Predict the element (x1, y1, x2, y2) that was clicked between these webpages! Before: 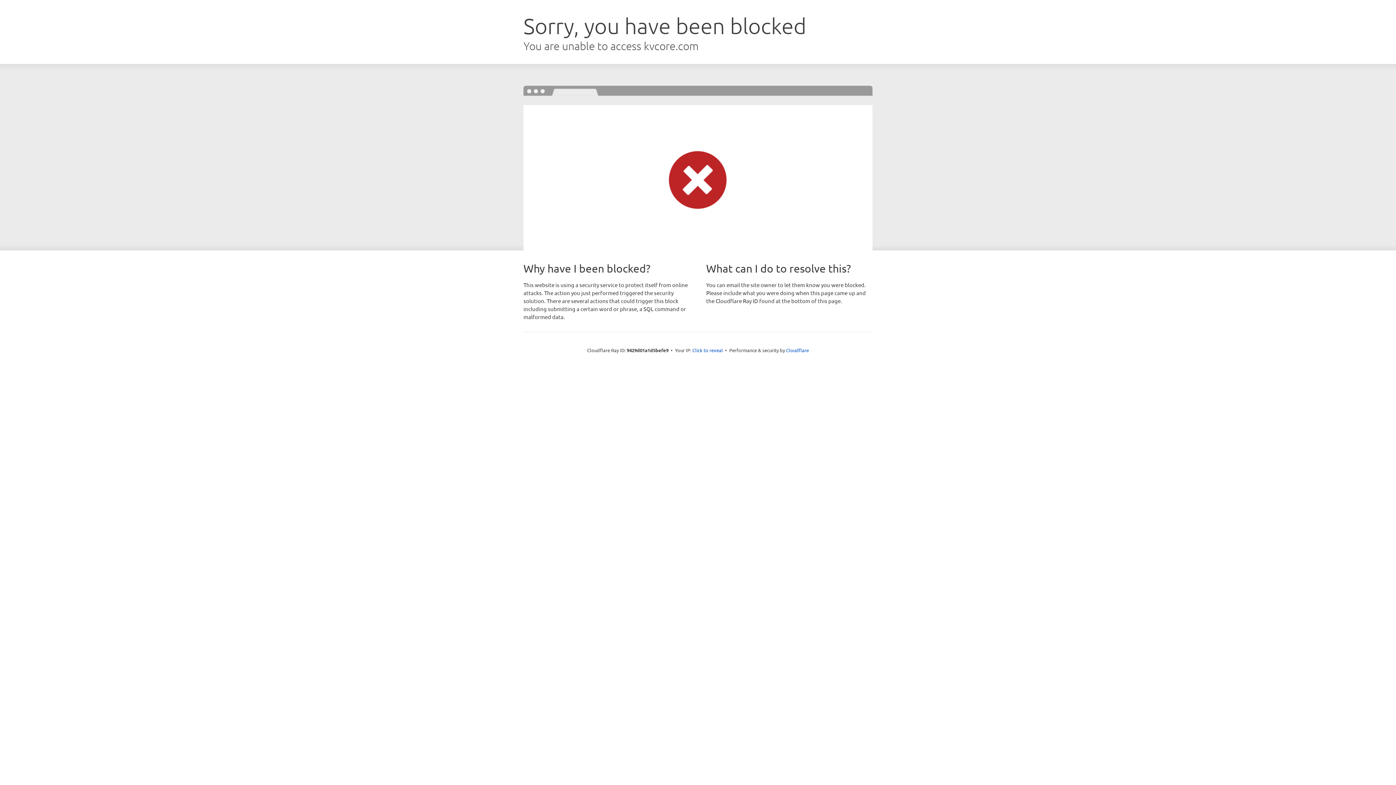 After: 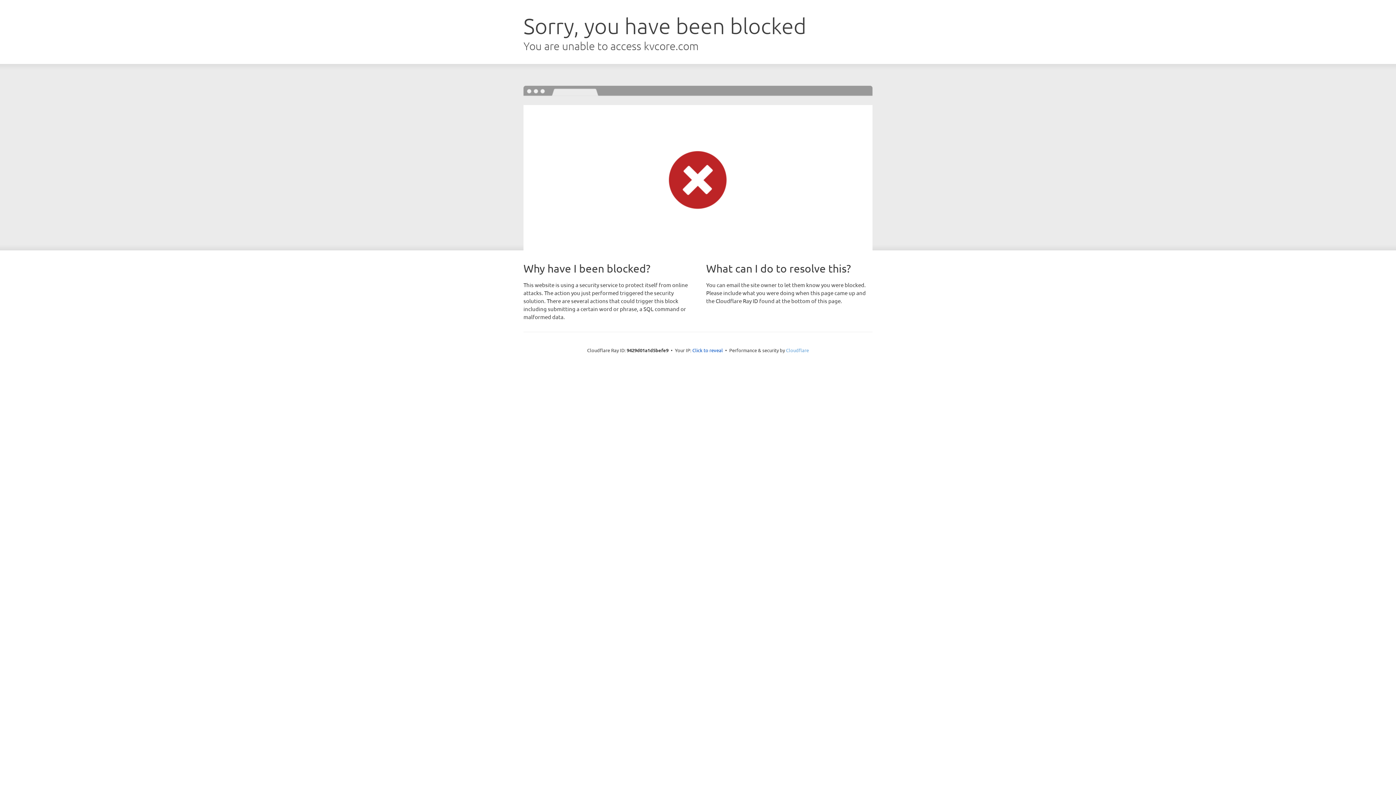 Action: label: Cloudflare bbox: (786, 347, 809, 353)